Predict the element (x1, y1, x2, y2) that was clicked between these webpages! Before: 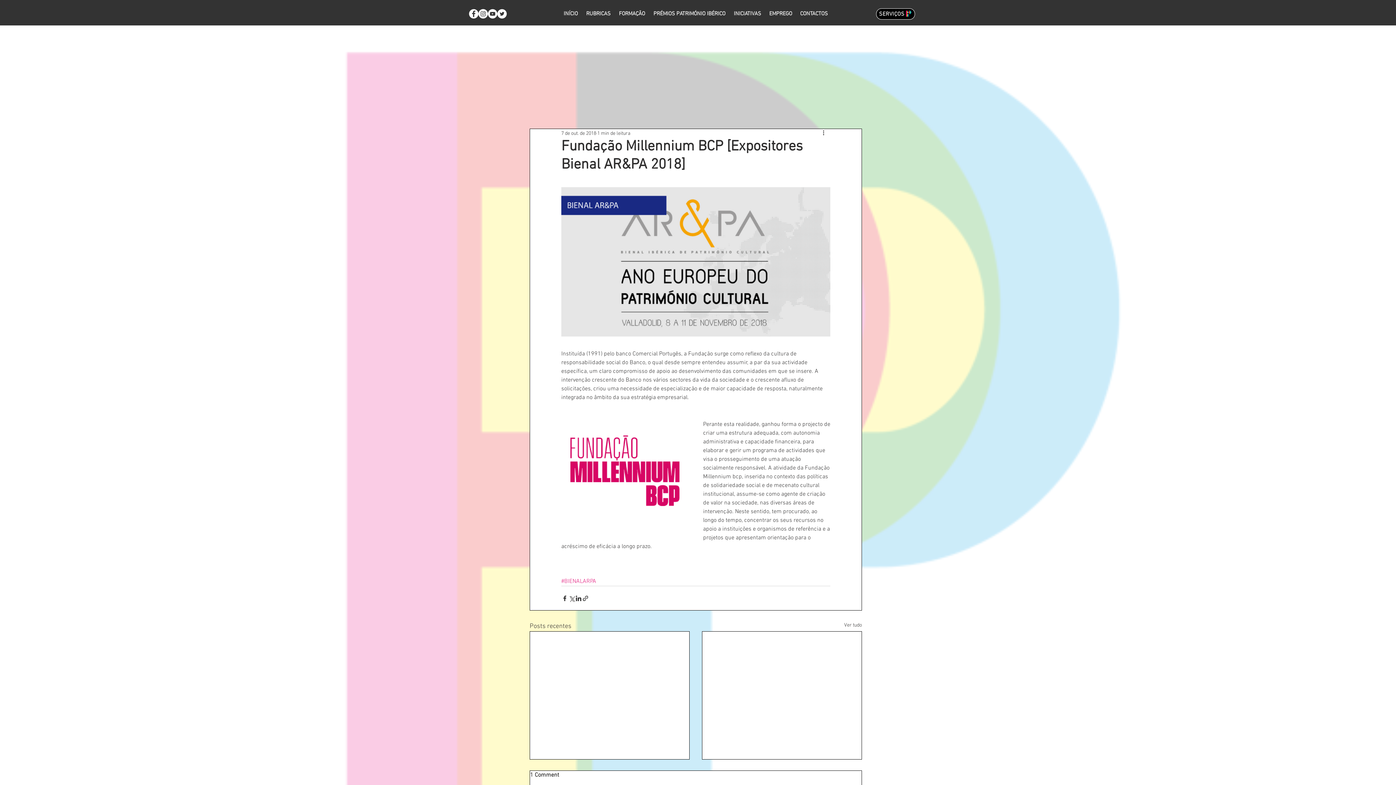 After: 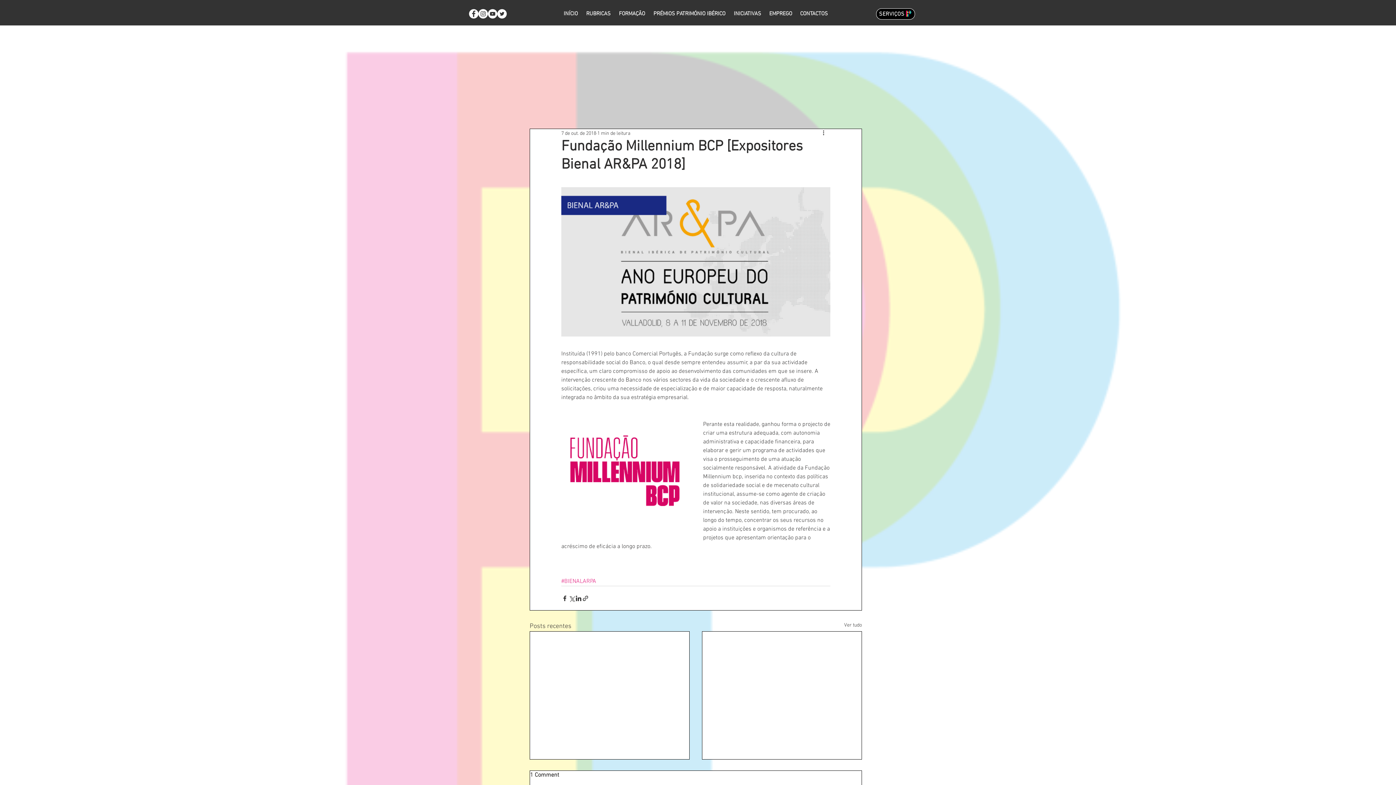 Action: bbox: (497, 9, 506, 18)